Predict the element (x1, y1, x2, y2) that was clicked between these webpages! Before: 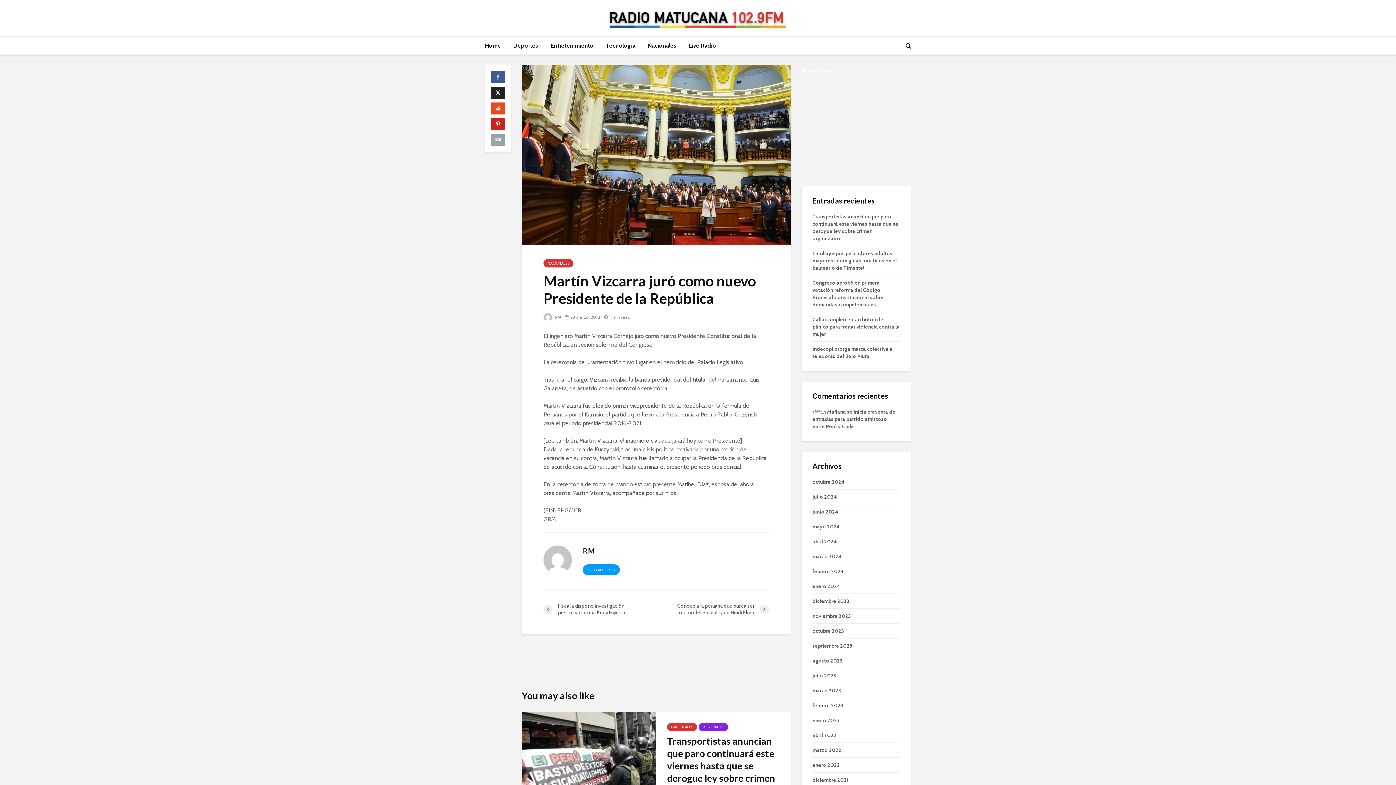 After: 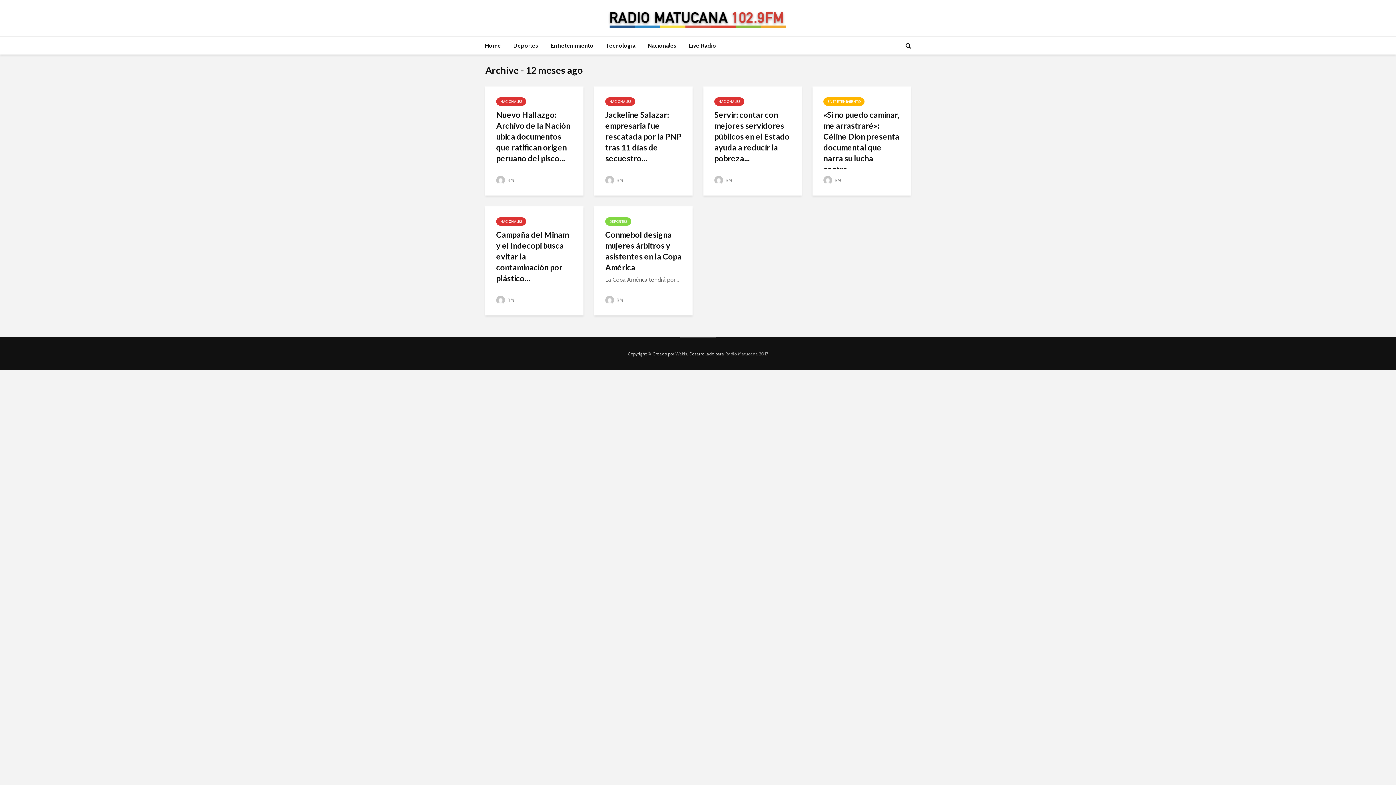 Action: bbox: (812, 523, 840, 530) label: mayo 2024